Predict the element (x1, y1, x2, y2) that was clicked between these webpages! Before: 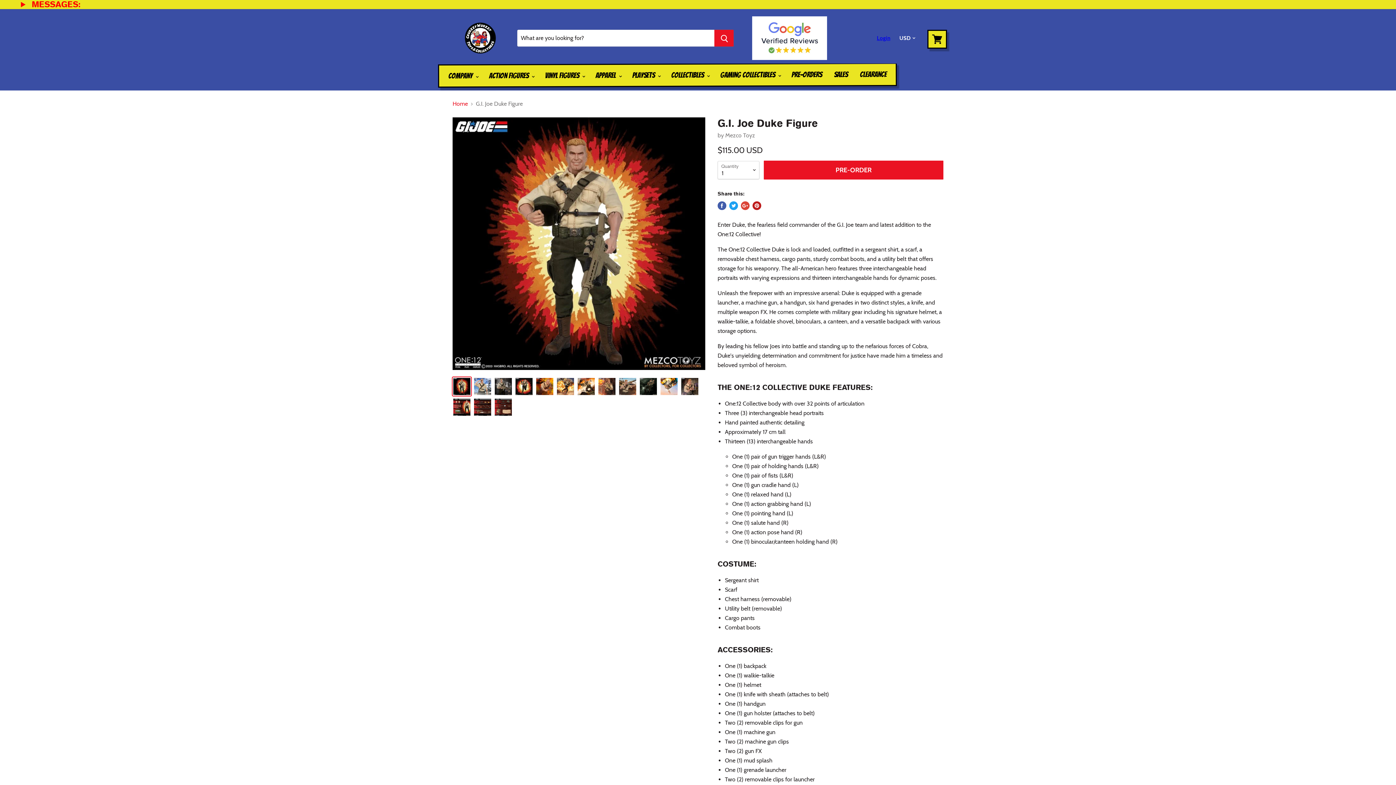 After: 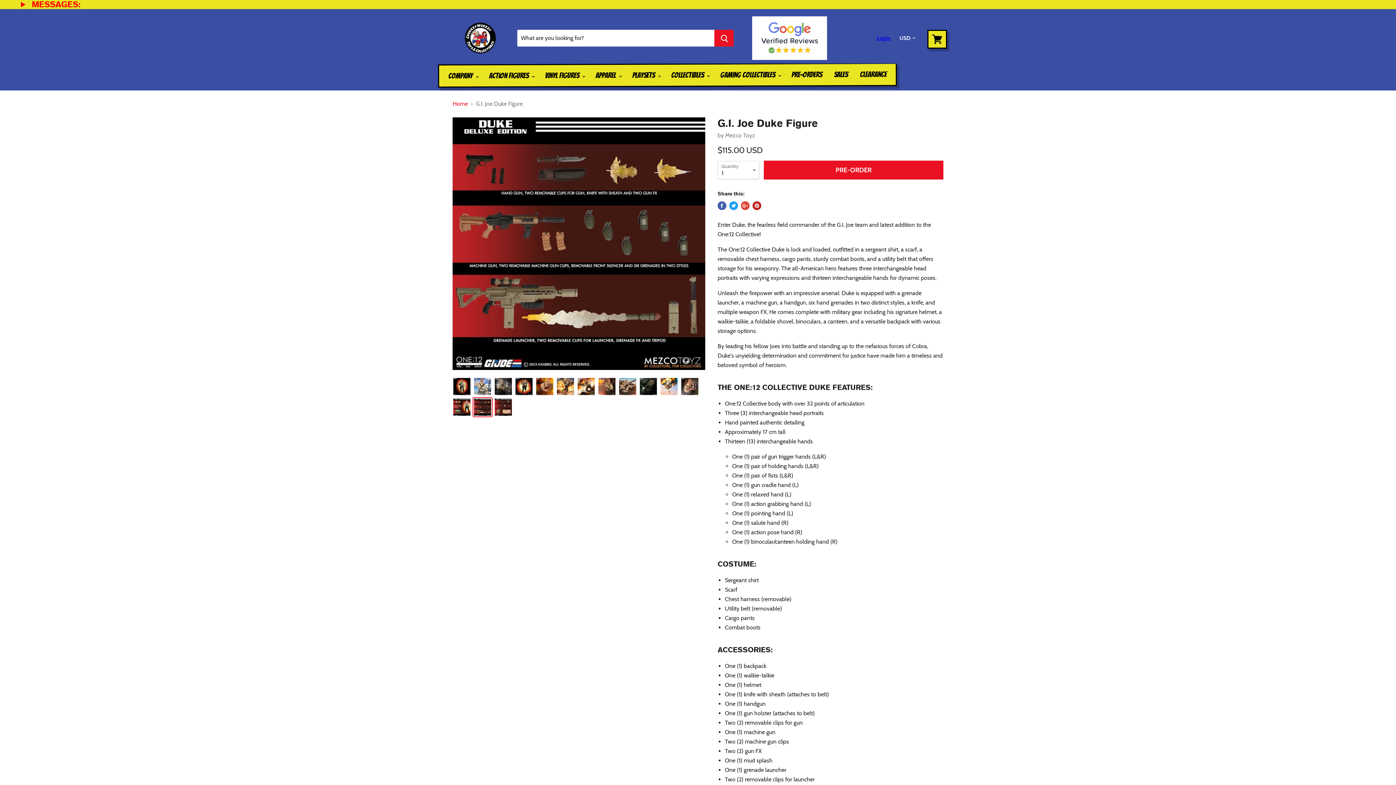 Action: bbox: (473, 398, 492, 416)